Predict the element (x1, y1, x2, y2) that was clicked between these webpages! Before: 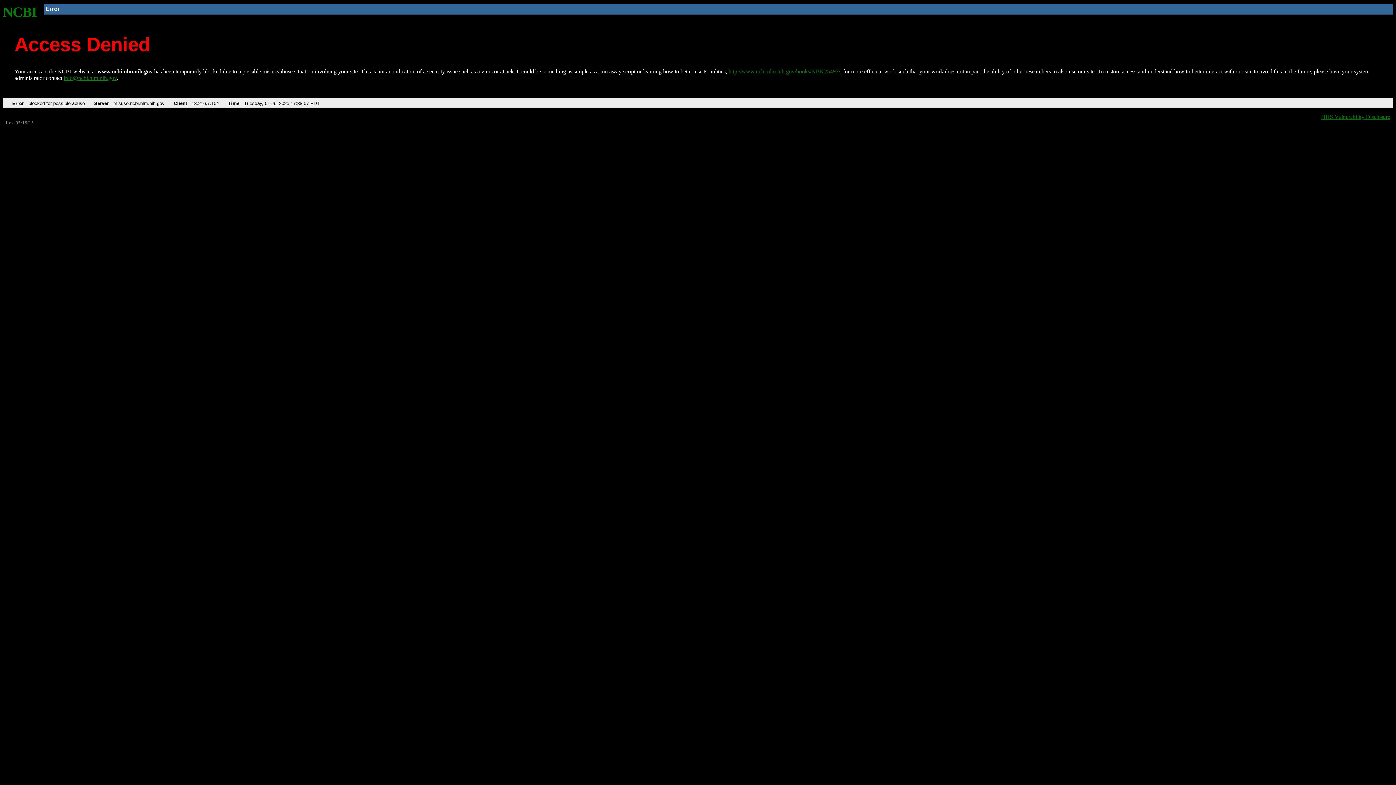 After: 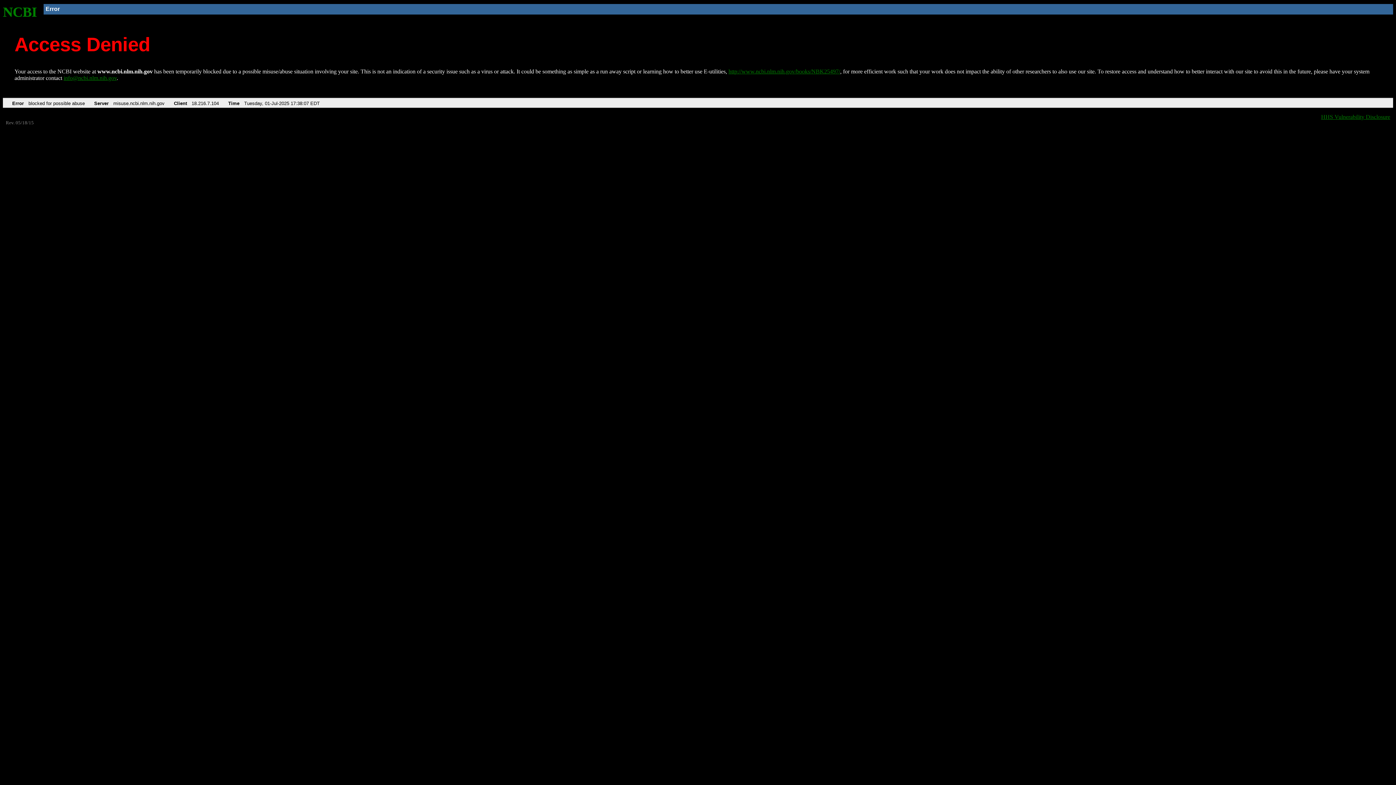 Action: bbox: (63, 75, 116, 81) label: info@ncbi.nlm.nih.gov